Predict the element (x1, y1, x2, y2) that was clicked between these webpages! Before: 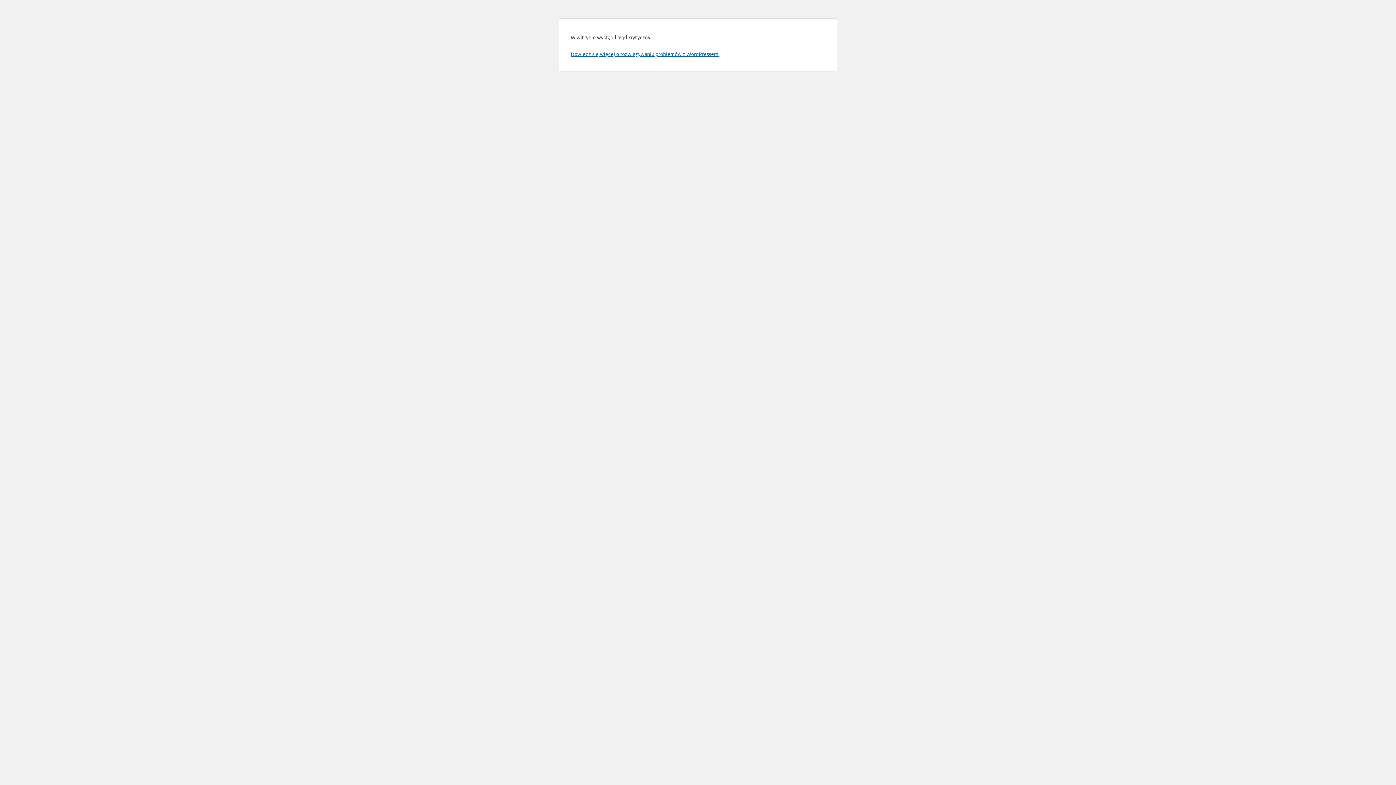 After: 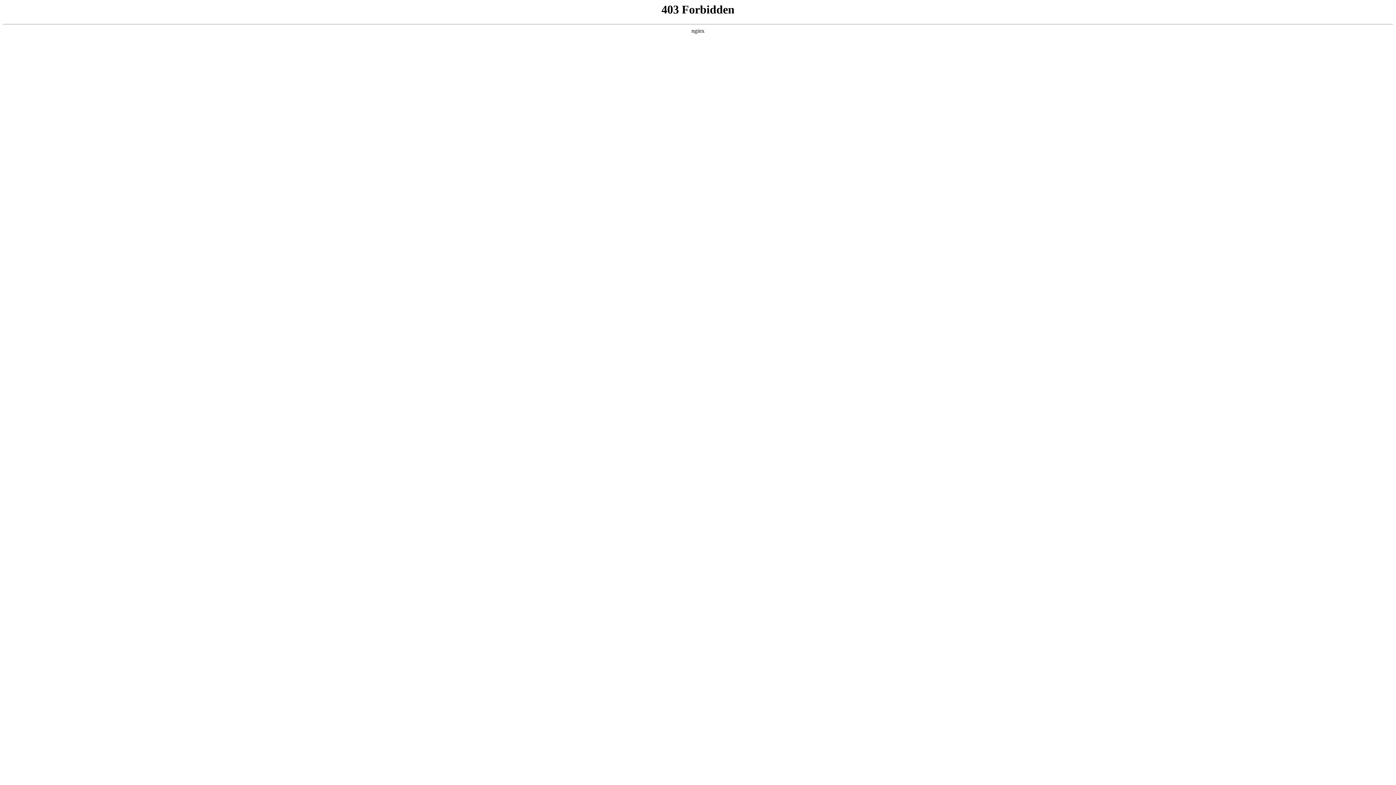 Action: label: Dowiedz się więcej o rozwiązywaniu problemów z WordPressem. bbox: (570, 50, 719, 57)